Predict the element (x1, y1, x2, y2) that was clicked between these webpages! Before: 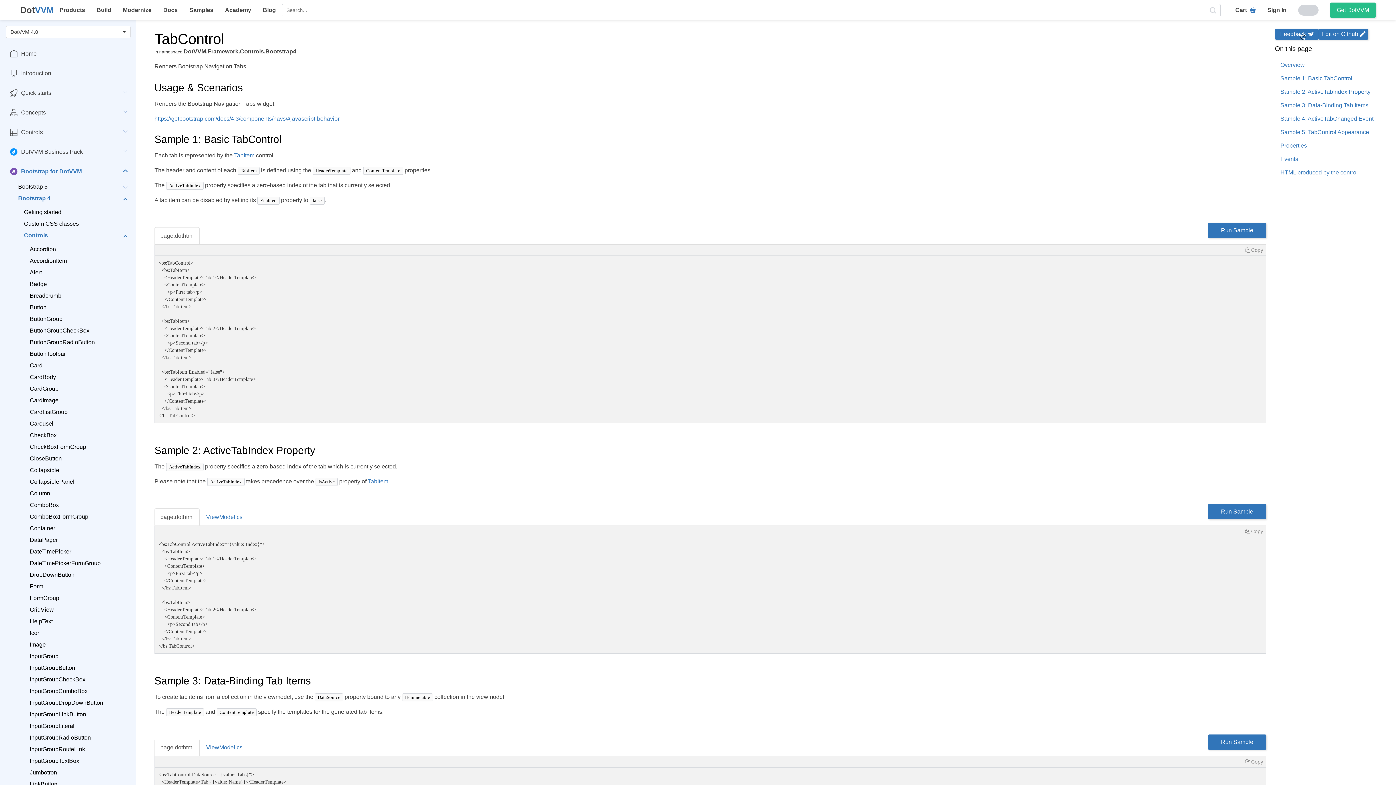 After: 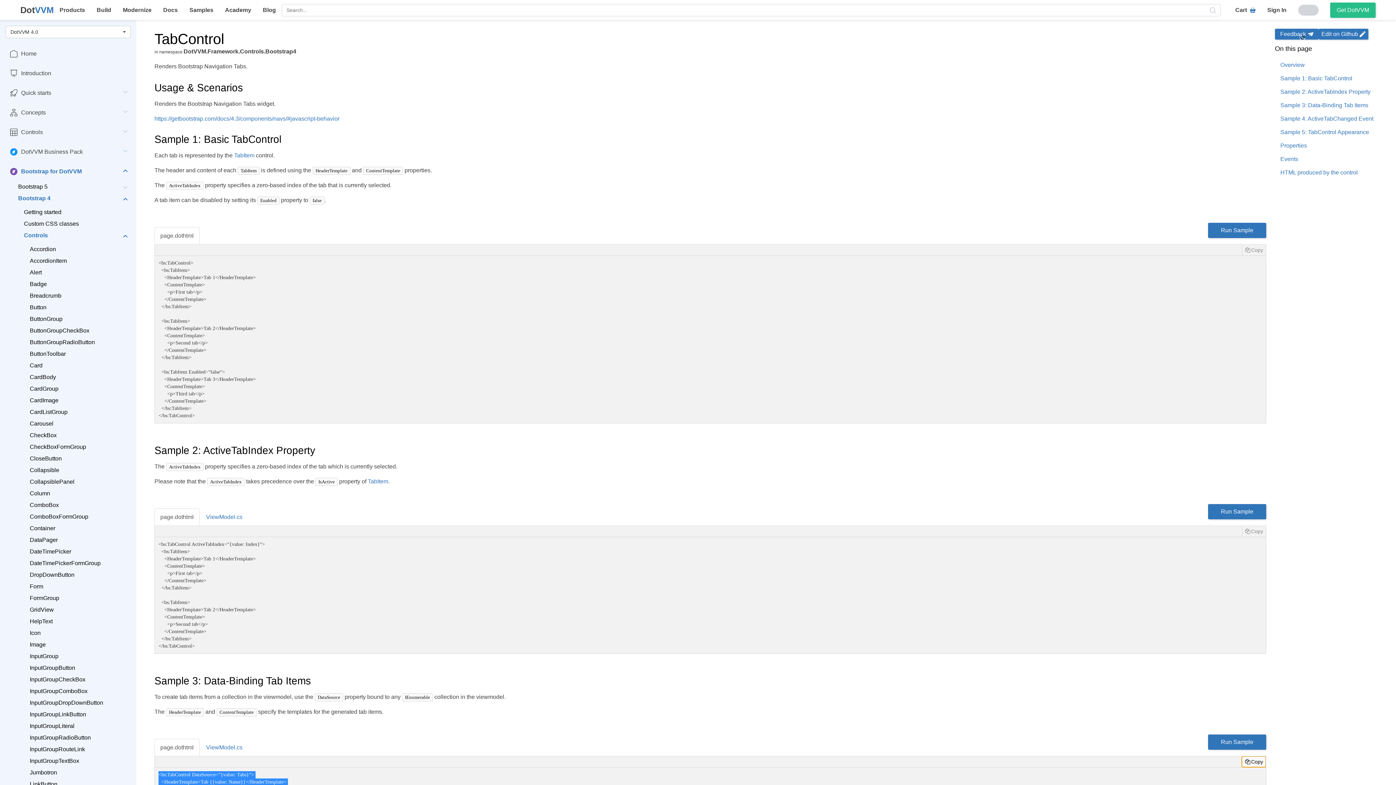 Action: bbox: (1242, 756, 1266, 767)